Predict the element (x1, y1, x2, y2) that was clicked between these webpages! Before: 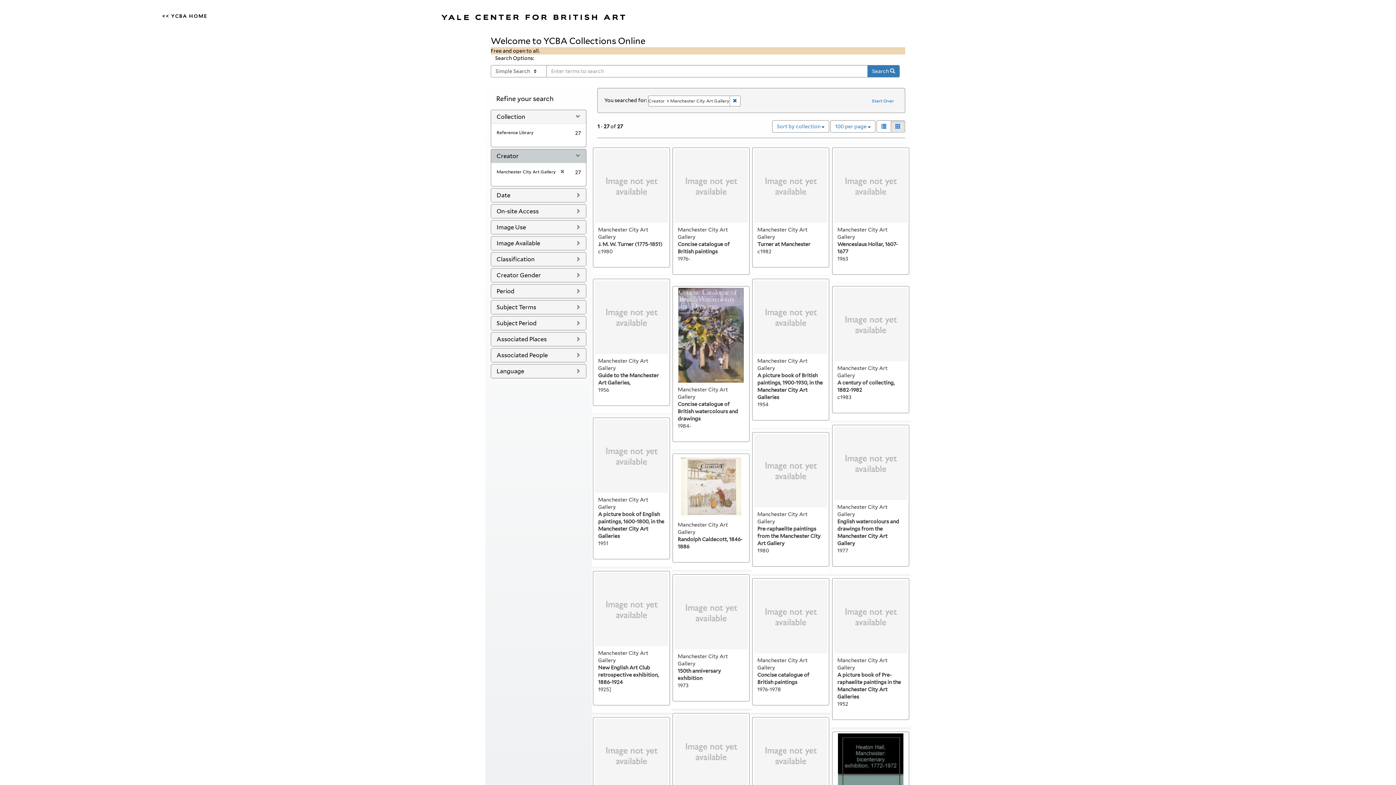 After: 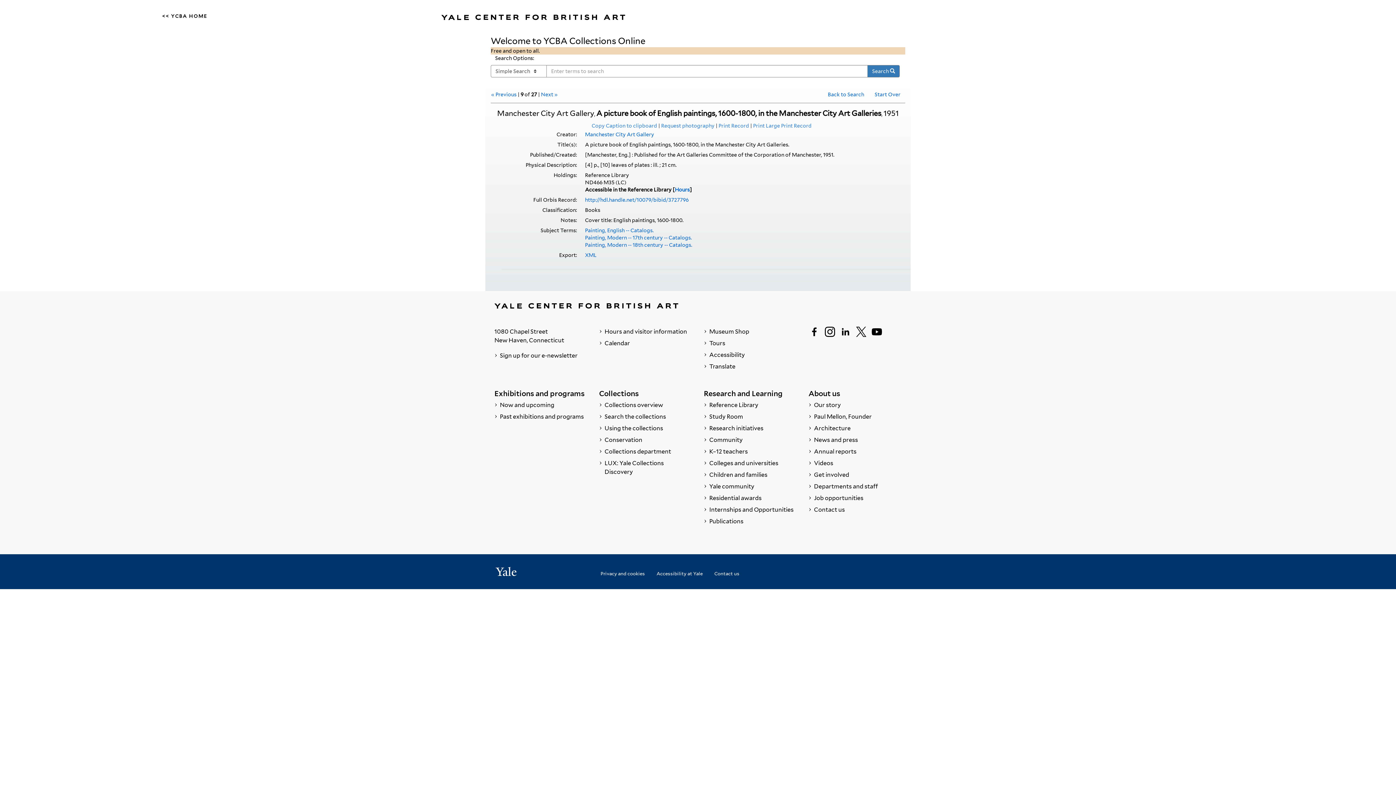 Action: bbox: (595, 419, 668, 493)